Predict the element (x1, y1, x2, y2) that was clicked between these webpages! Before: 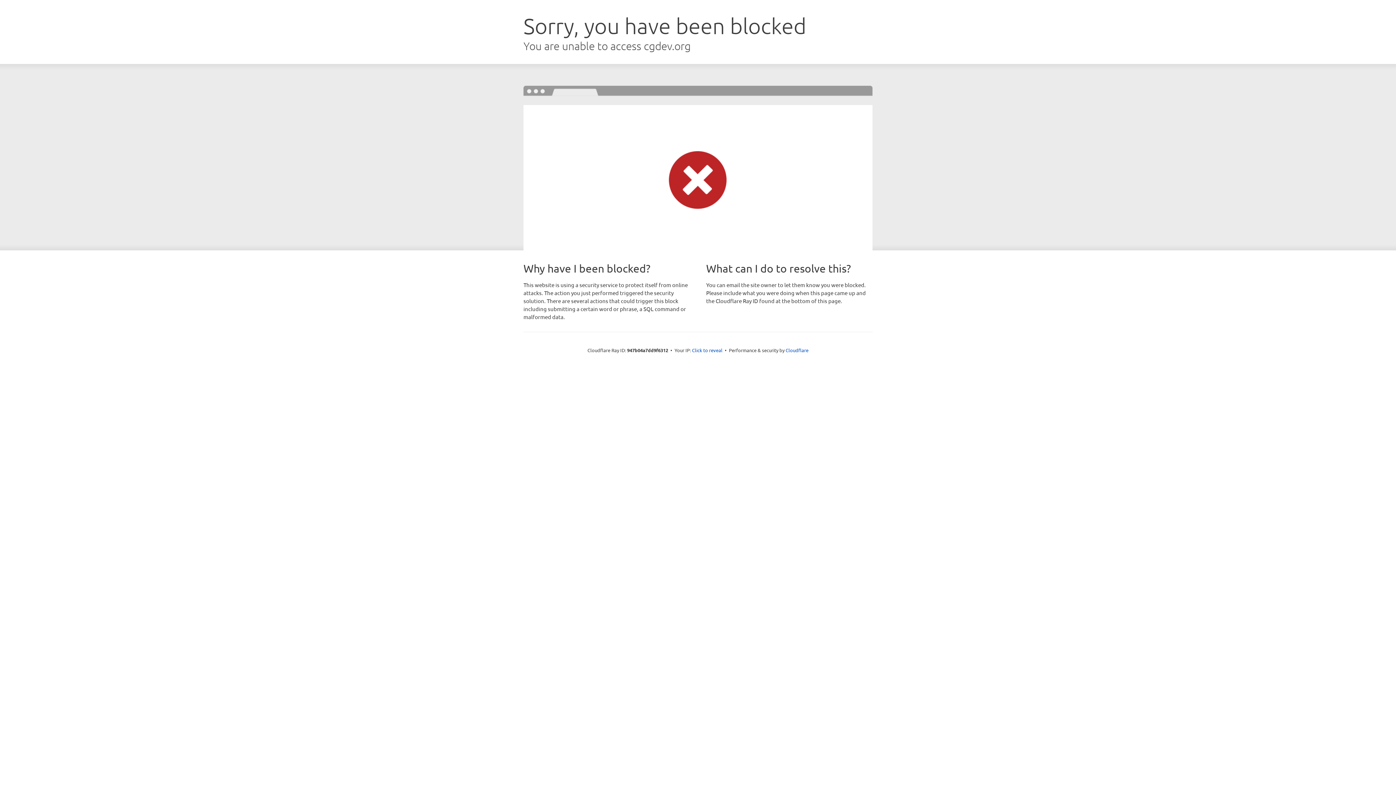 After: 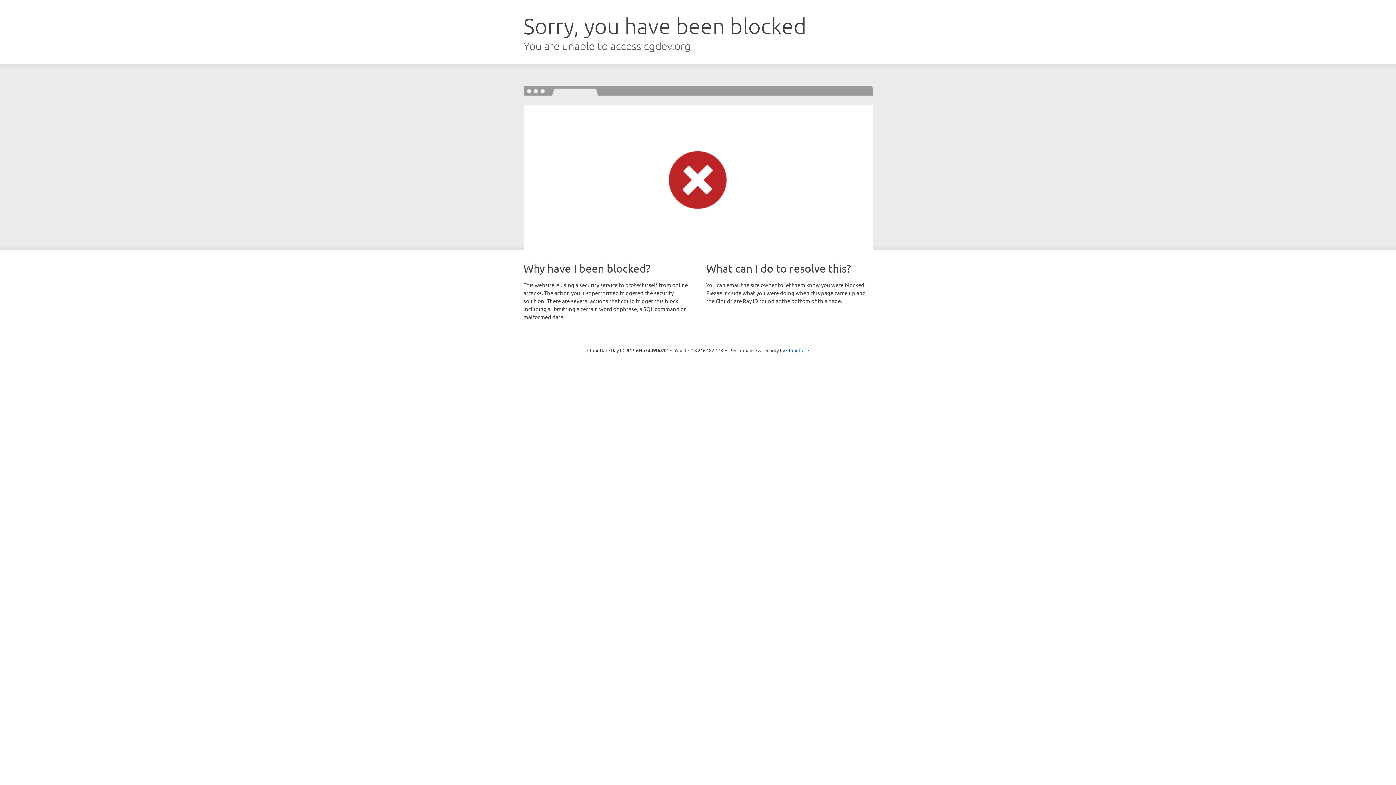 Action: label: Click to reveal bbox: (692, 346, 722, 353)